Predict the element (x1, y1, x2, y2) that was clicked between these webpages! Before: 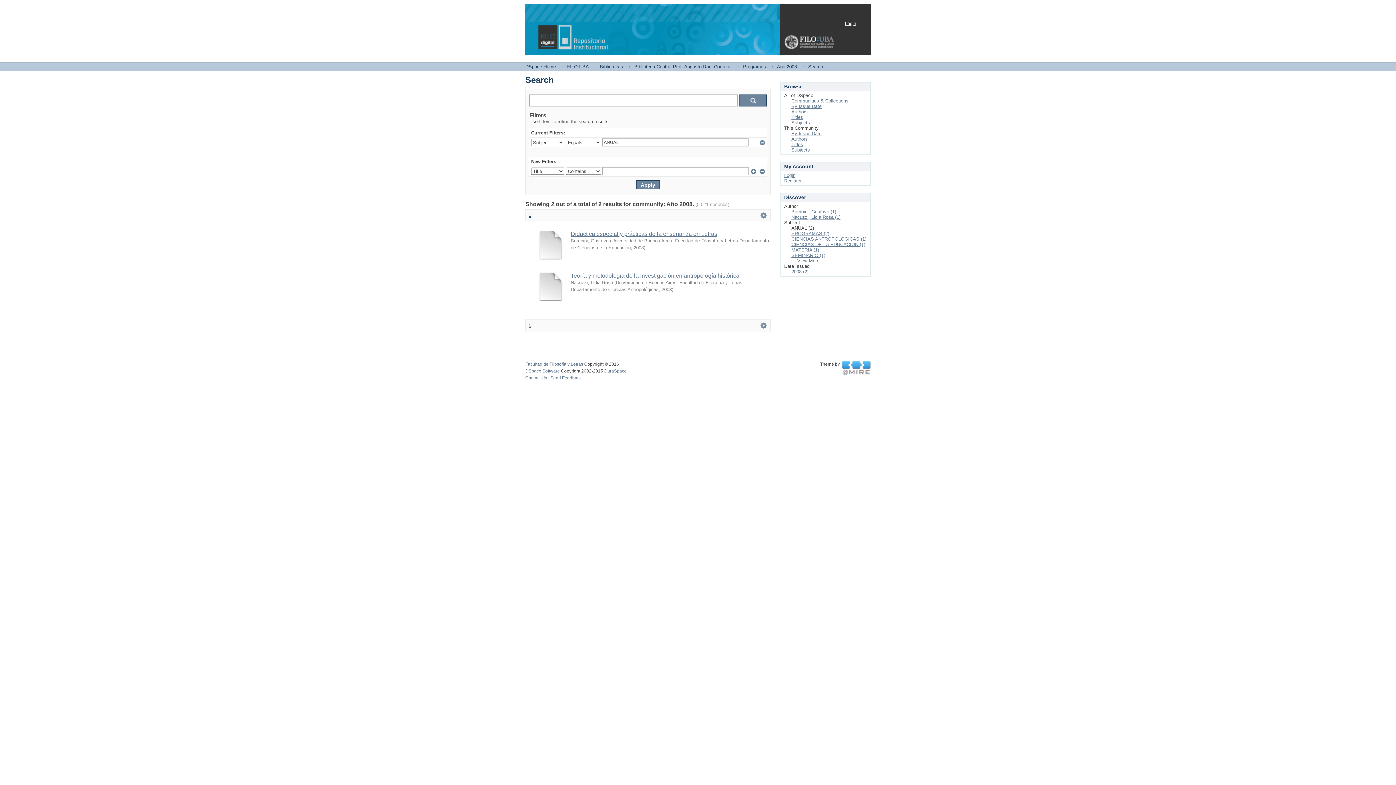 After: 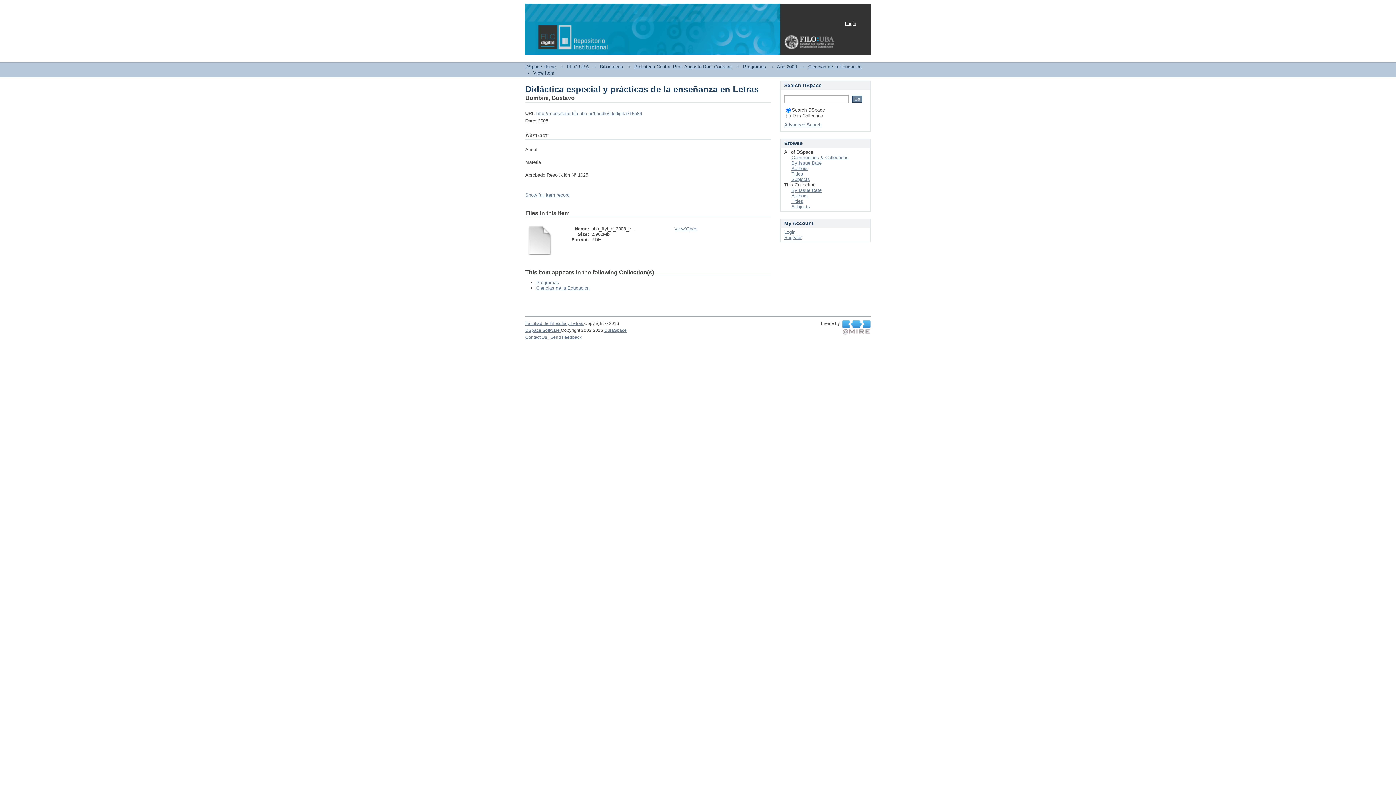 Action: bbox: (536, 255, 565, 260)